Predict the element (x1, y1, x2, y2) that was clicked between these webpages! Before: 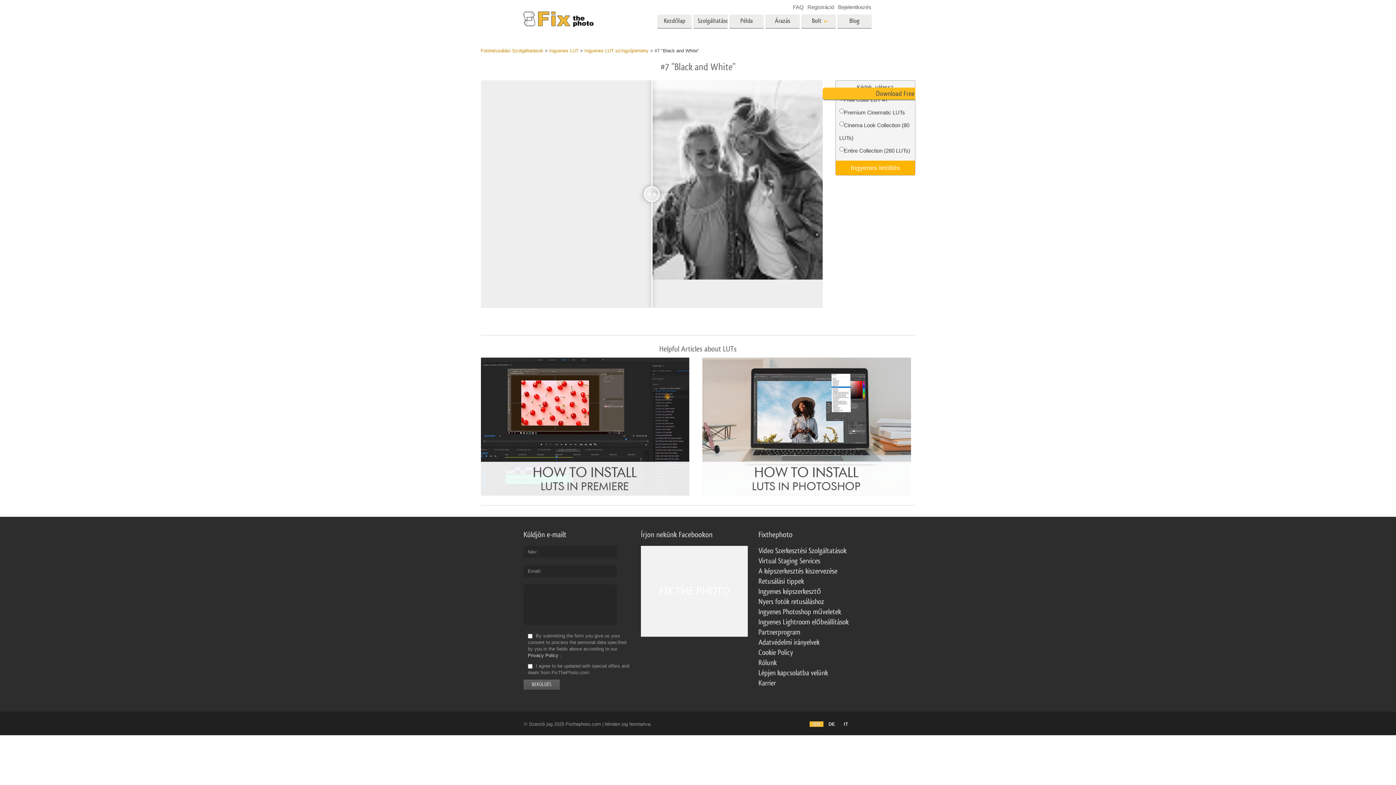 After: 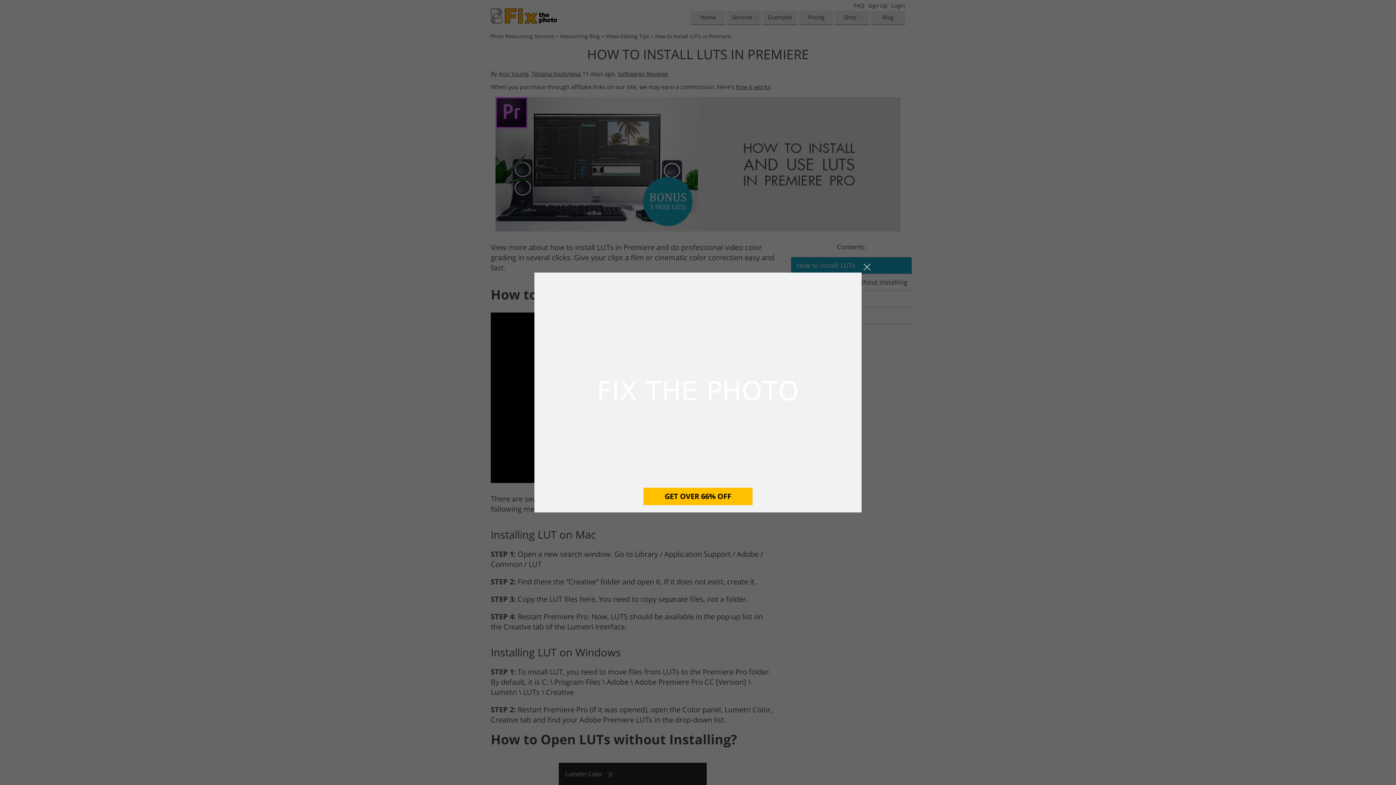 Action: bbox: (480, 491, 689, 497)